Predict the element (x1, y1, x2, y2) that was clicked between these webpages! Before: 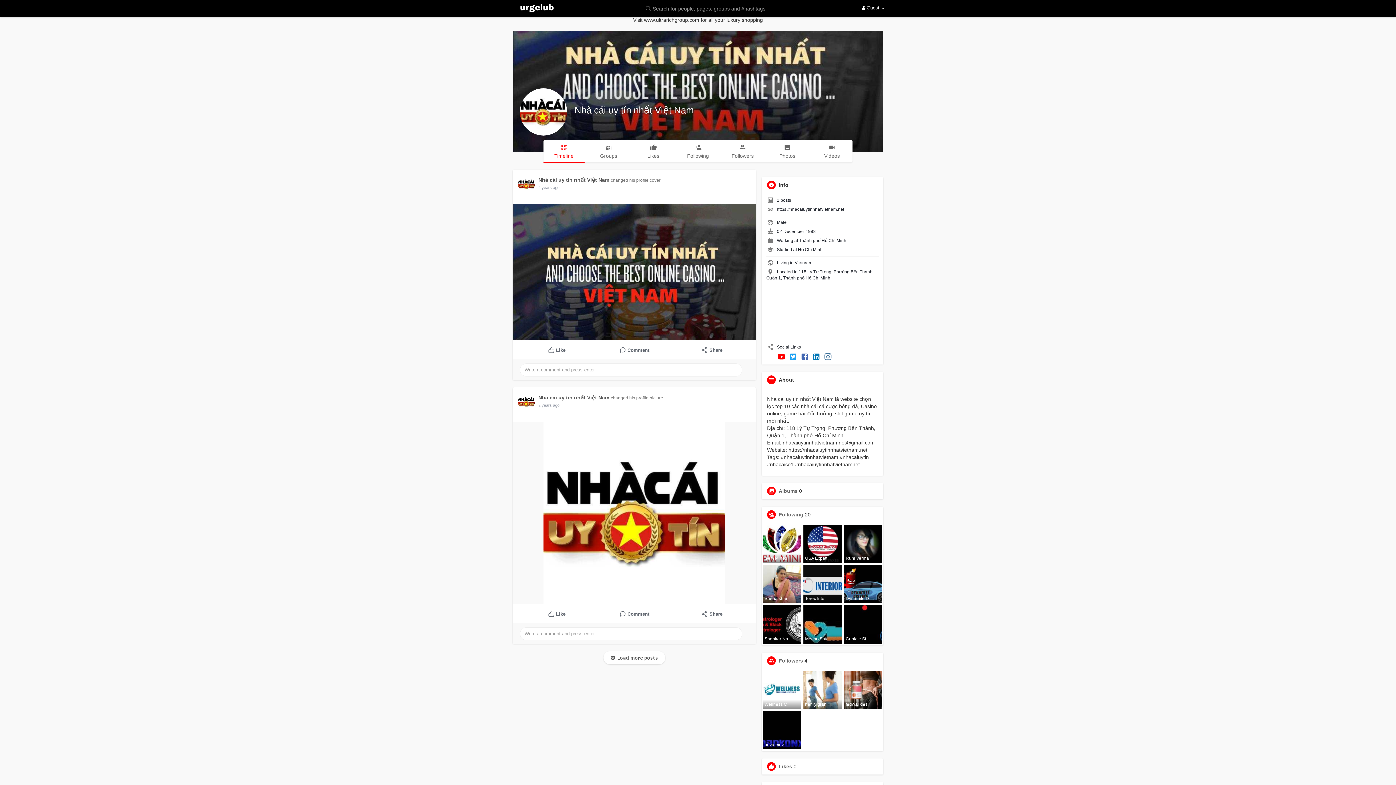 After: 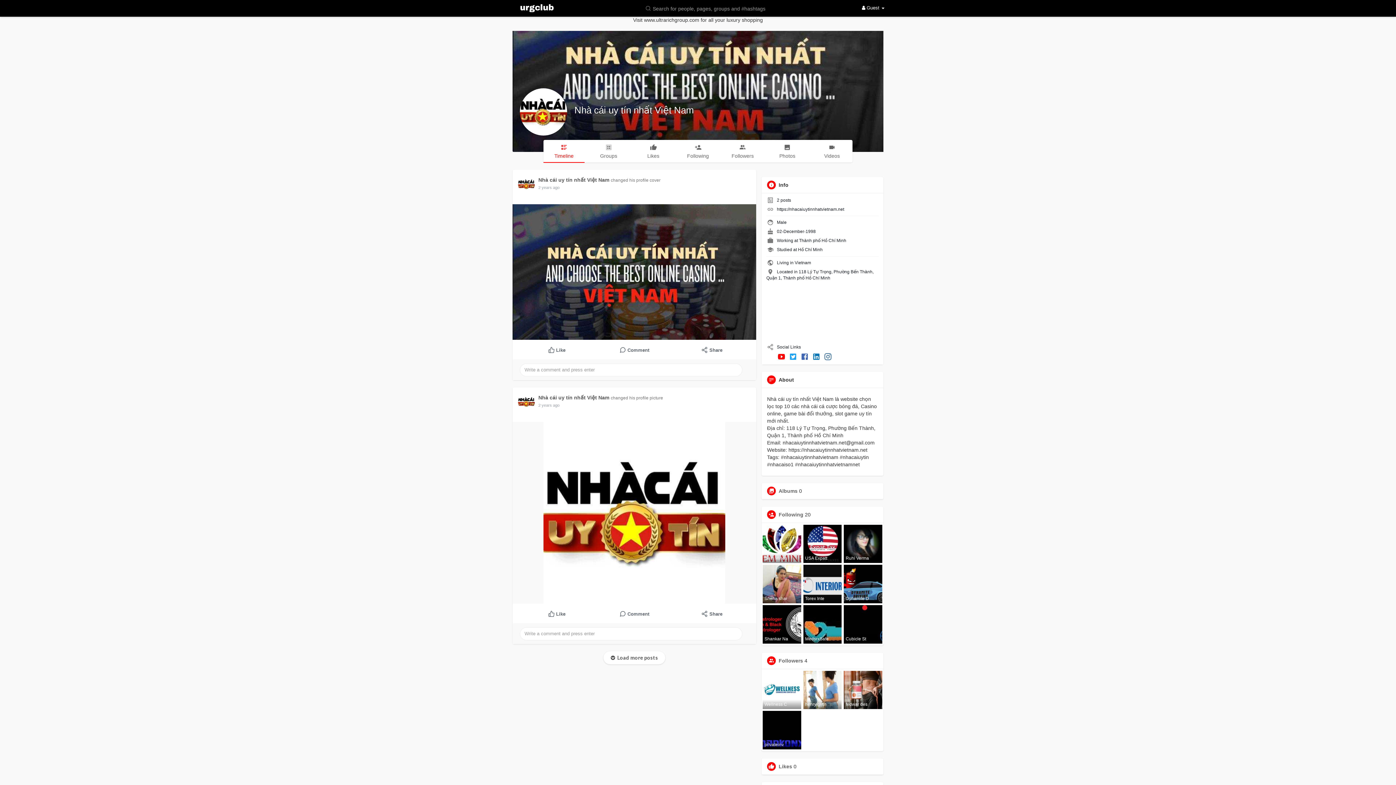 Action: bbox: (518, 176, 534, 192)